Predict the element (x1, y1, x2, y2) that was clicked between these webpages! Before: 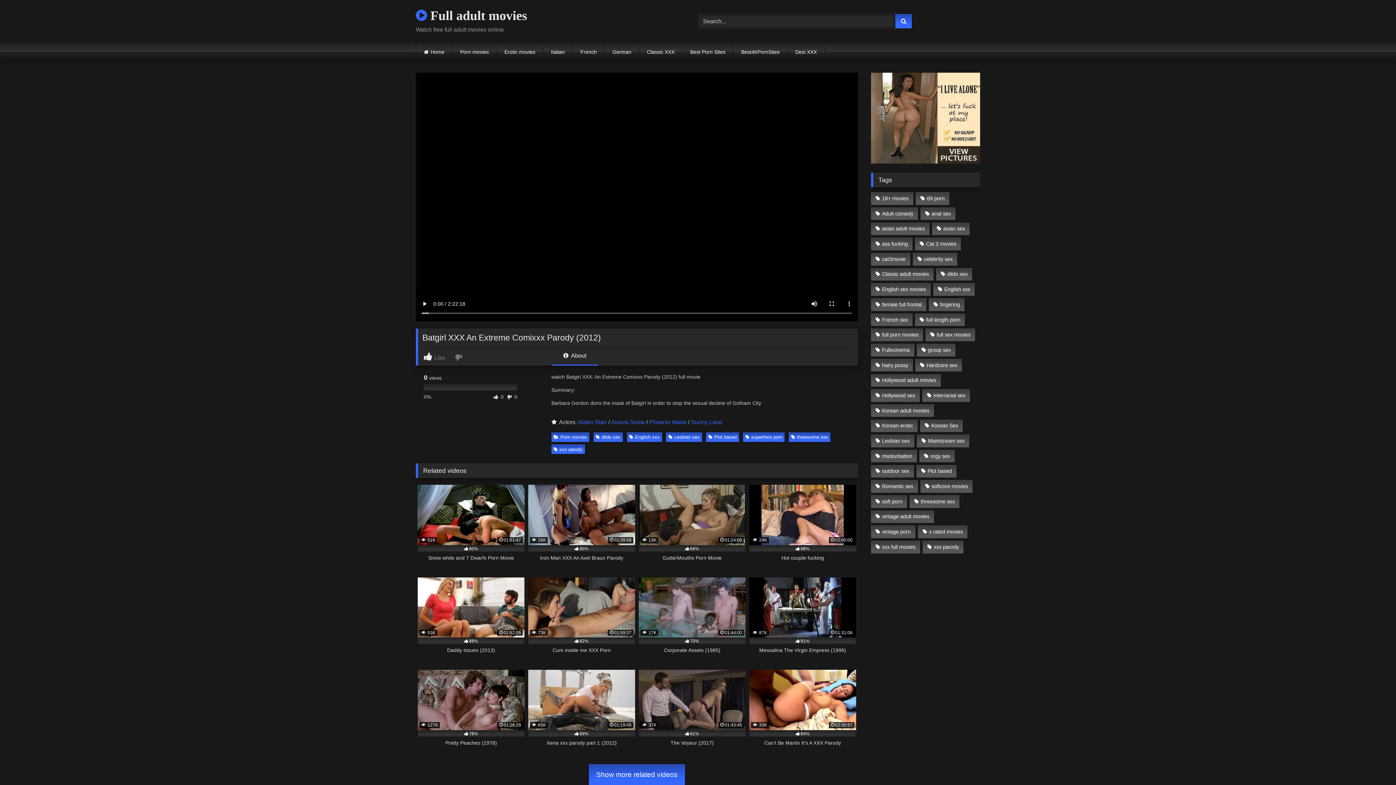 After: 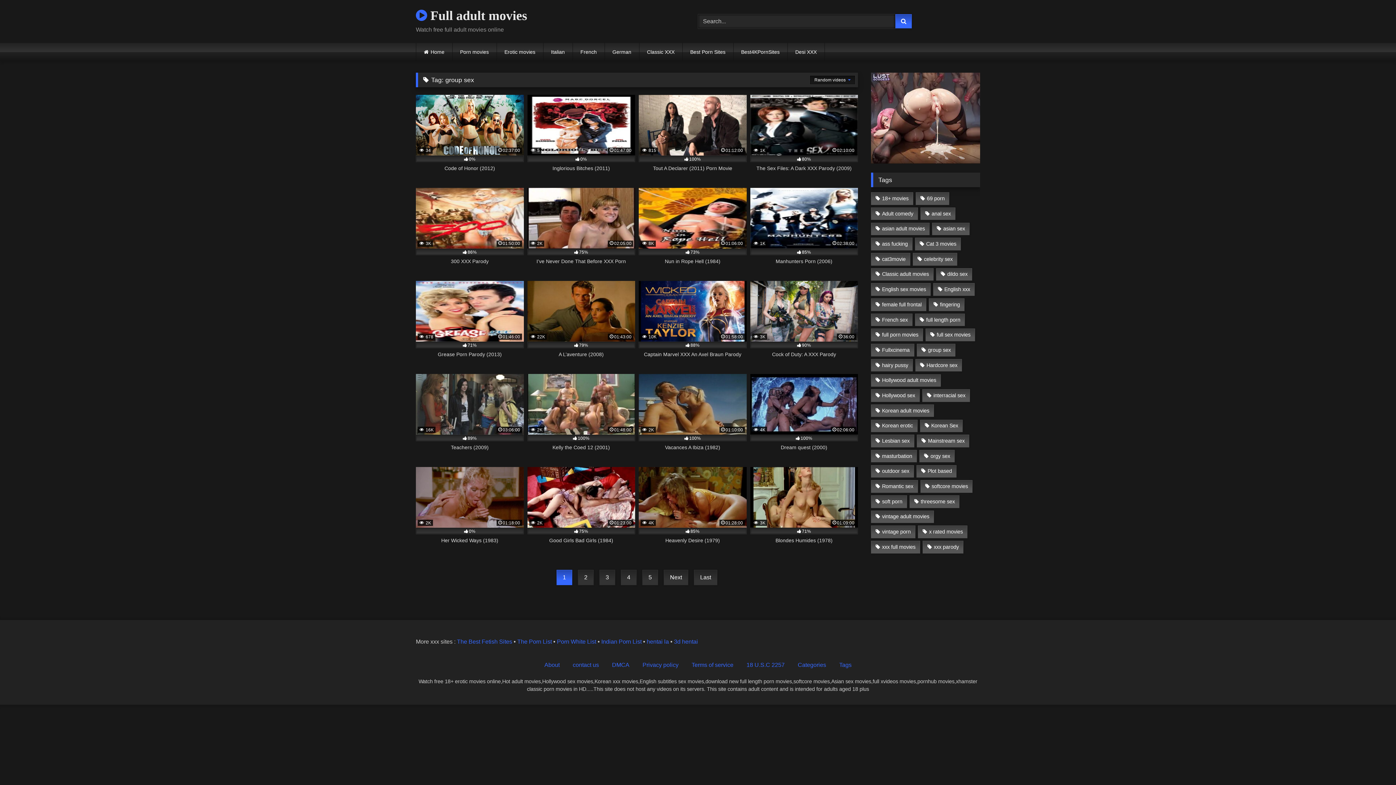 Action: label: group sex (232 items) bbox: (917, 344, 955, 356)